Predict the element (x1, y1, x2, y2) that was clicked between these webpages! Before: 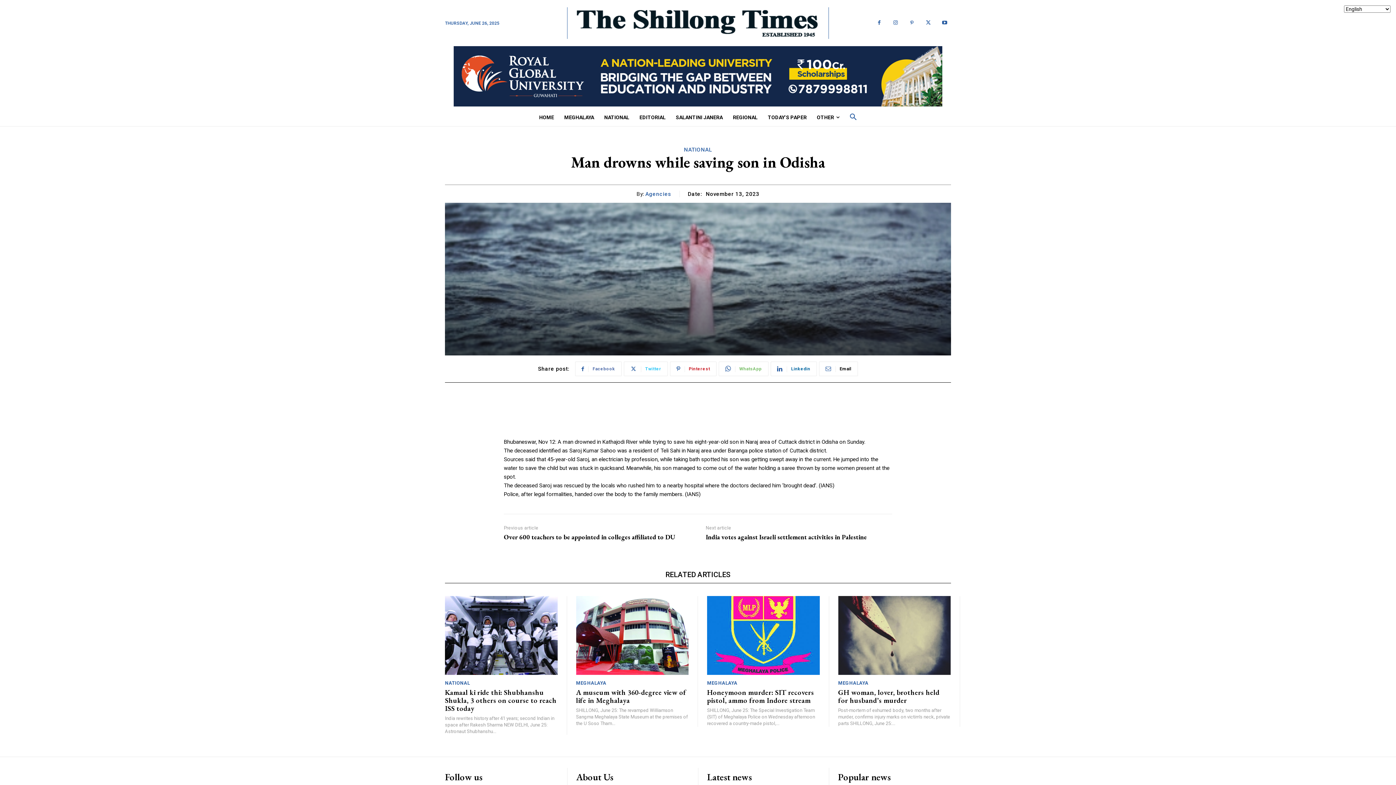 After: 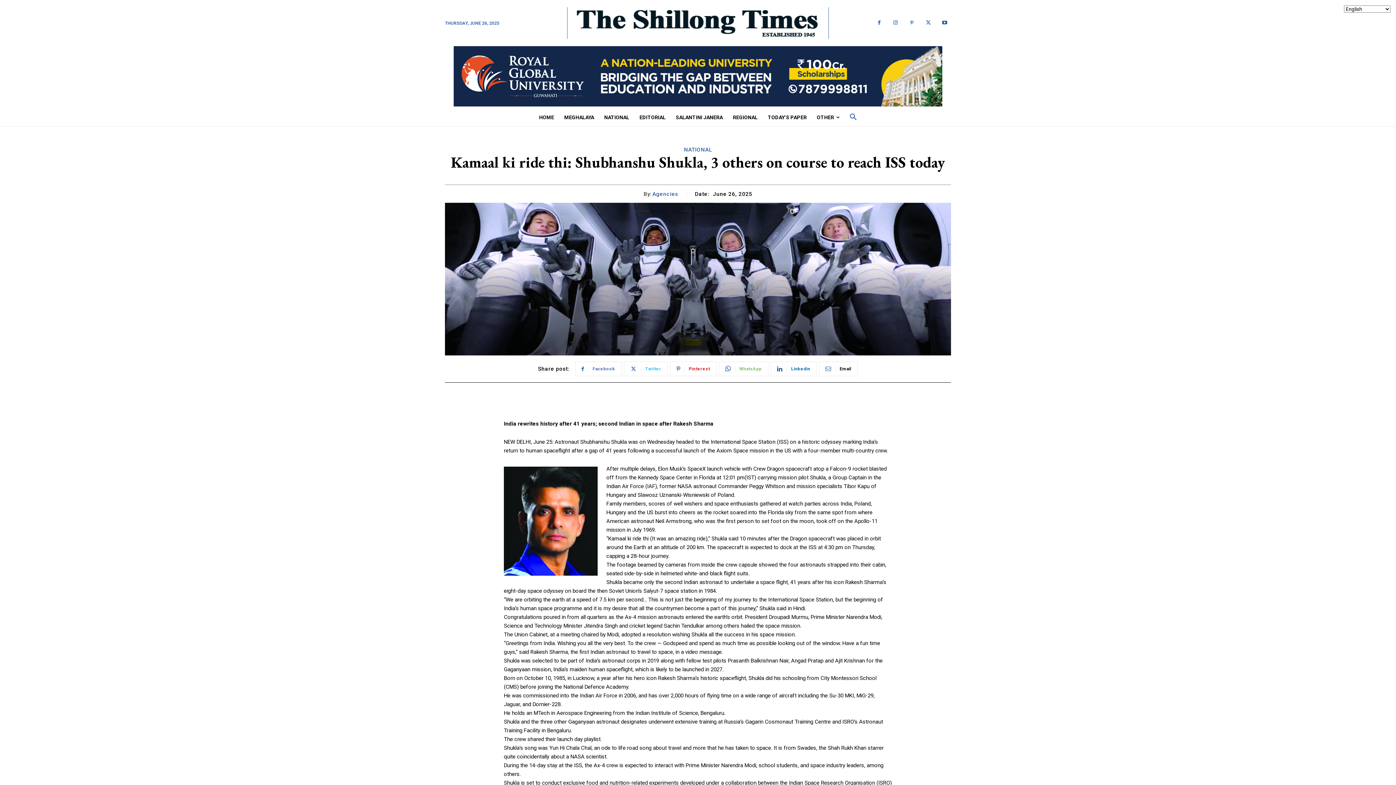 Action: label: Kamaal ki ride thi: Shubhanshu Shukla, 3 others on course to reach ISS today bbox: (445, 687, 556, 713)